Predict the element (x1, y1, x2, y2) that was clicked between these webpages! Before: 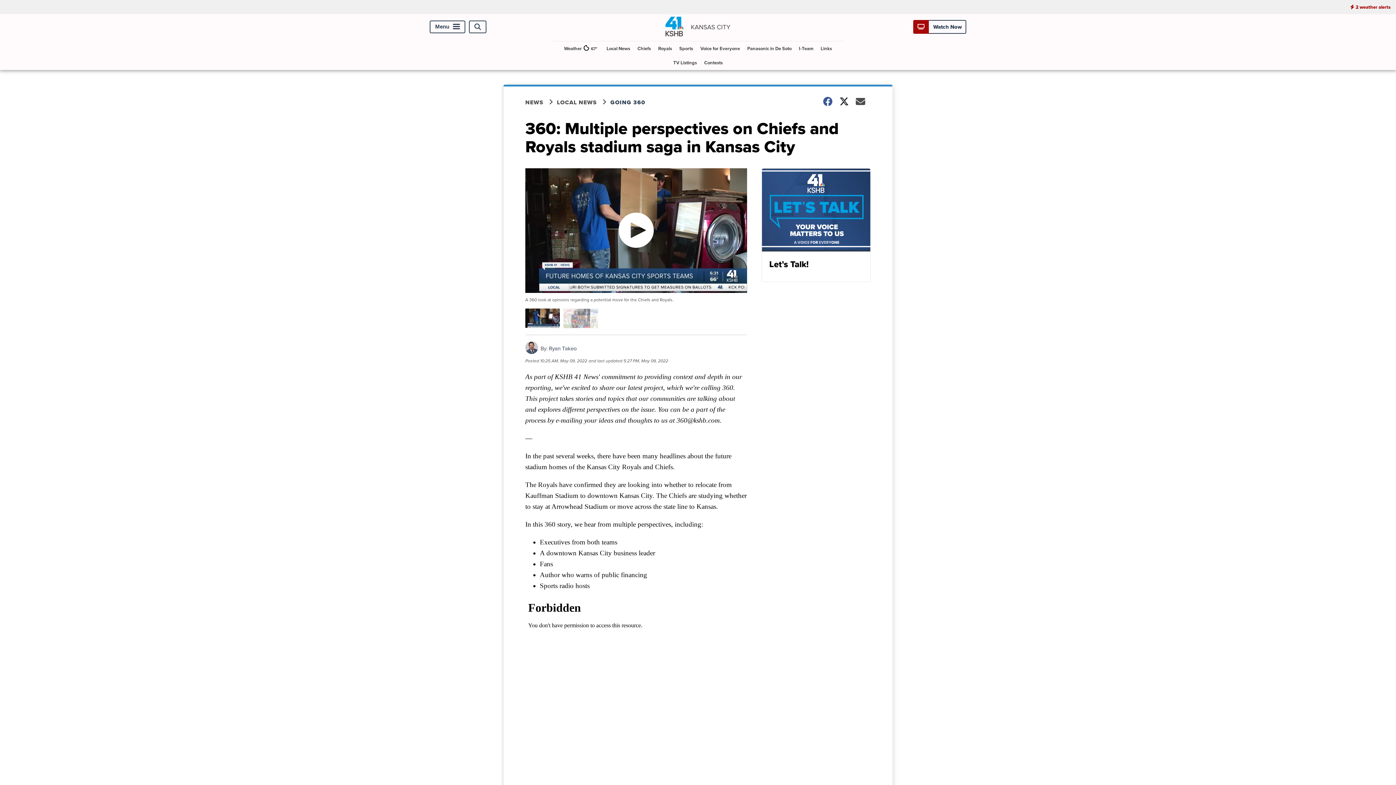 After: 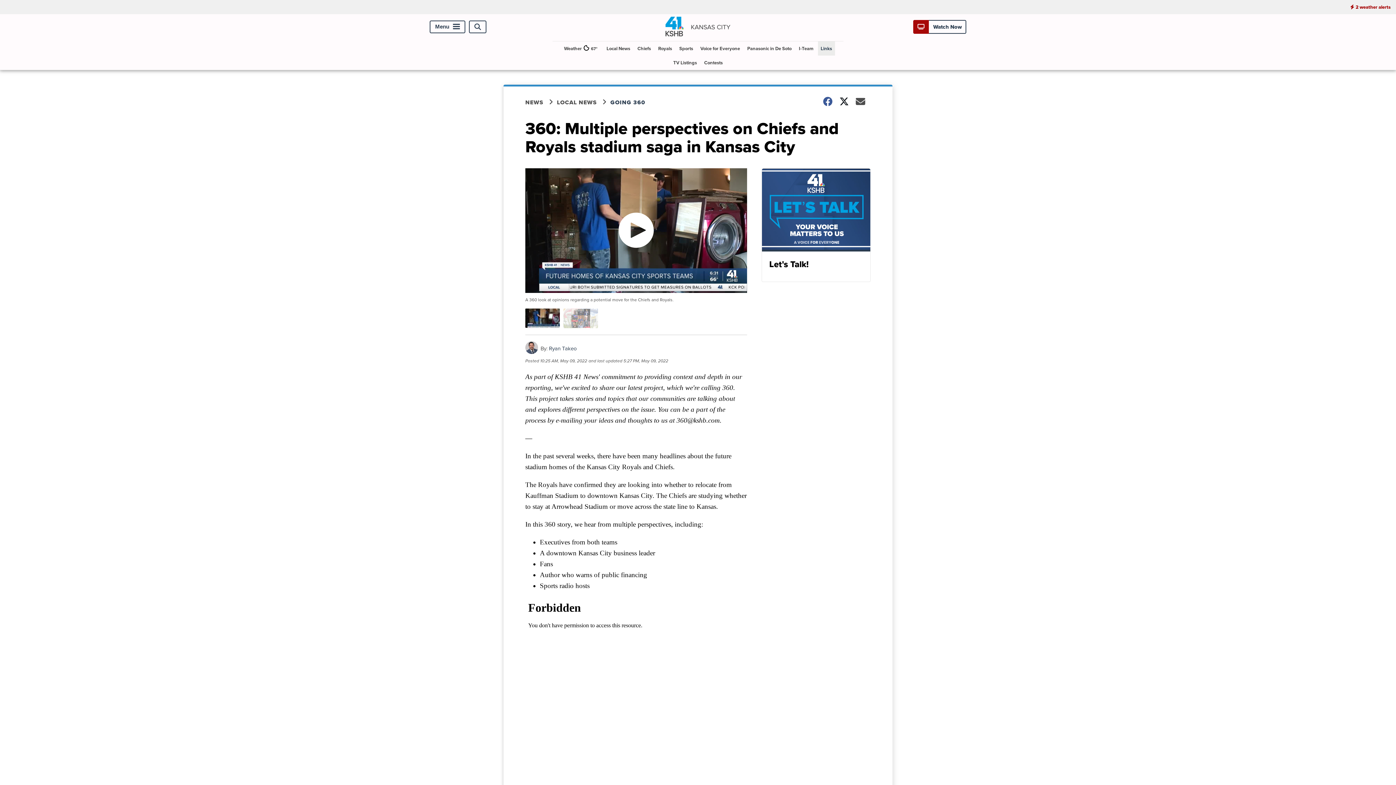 Action: bbox: (818, 41, 835, 55) label: Links